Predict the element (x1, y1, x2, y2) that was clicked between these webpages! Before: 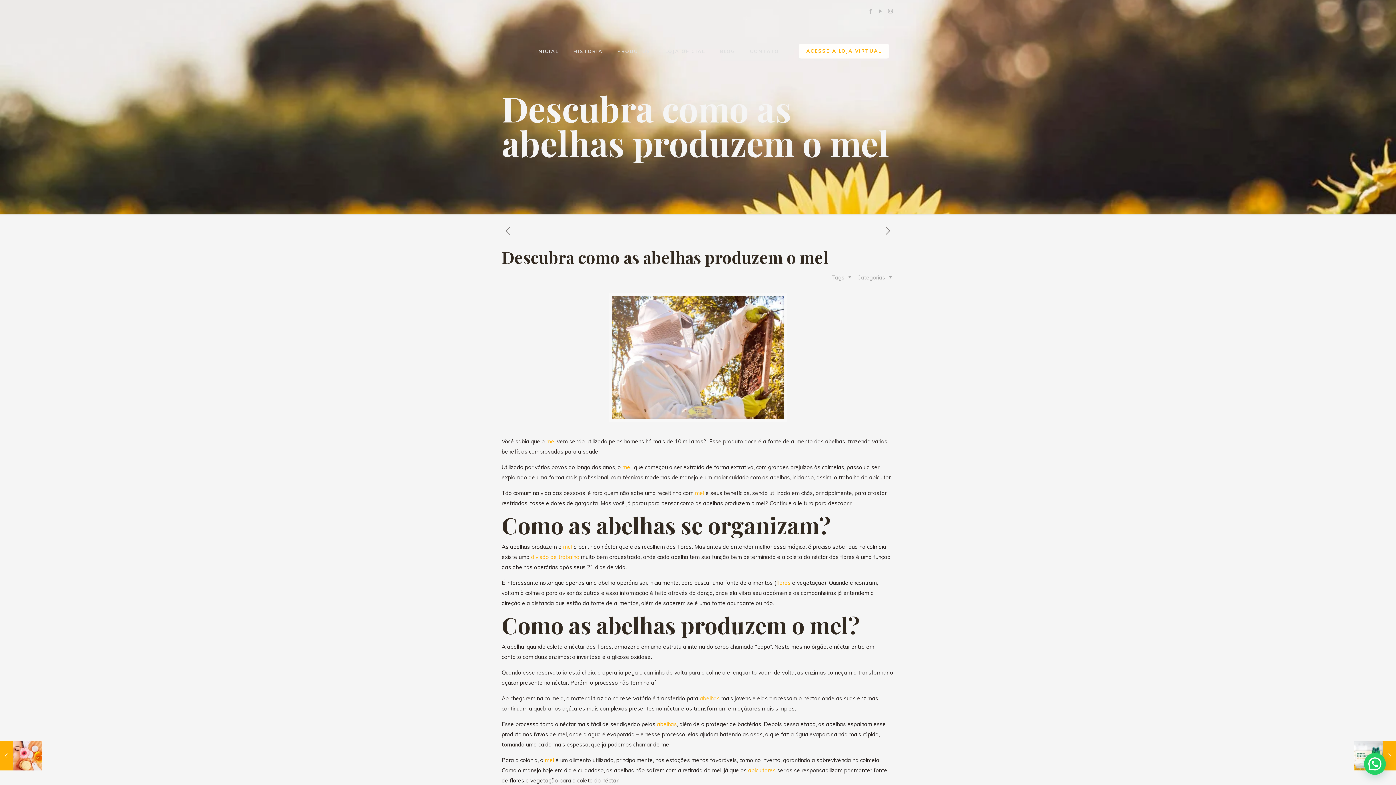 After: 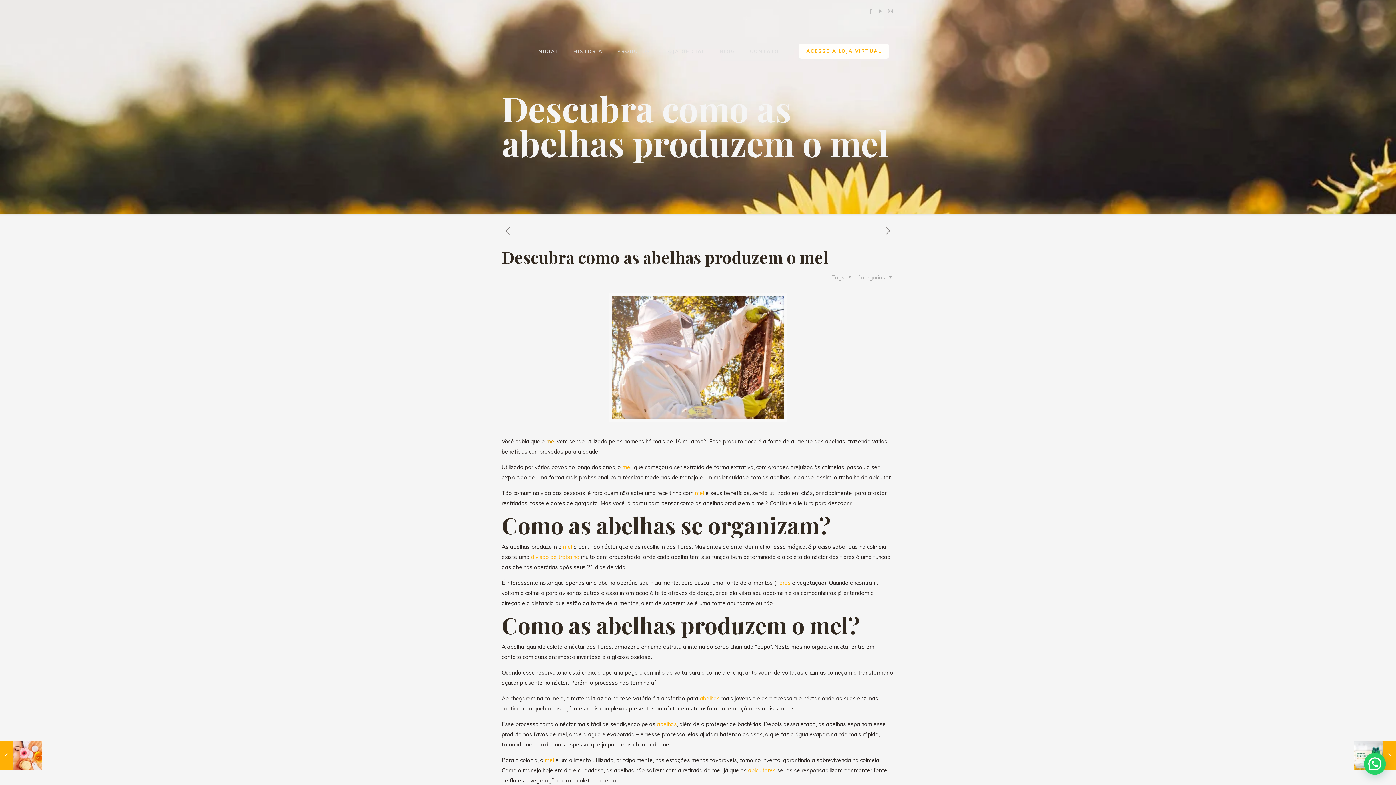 Action: label:  mel bbox: (545, 438, 555, 445)